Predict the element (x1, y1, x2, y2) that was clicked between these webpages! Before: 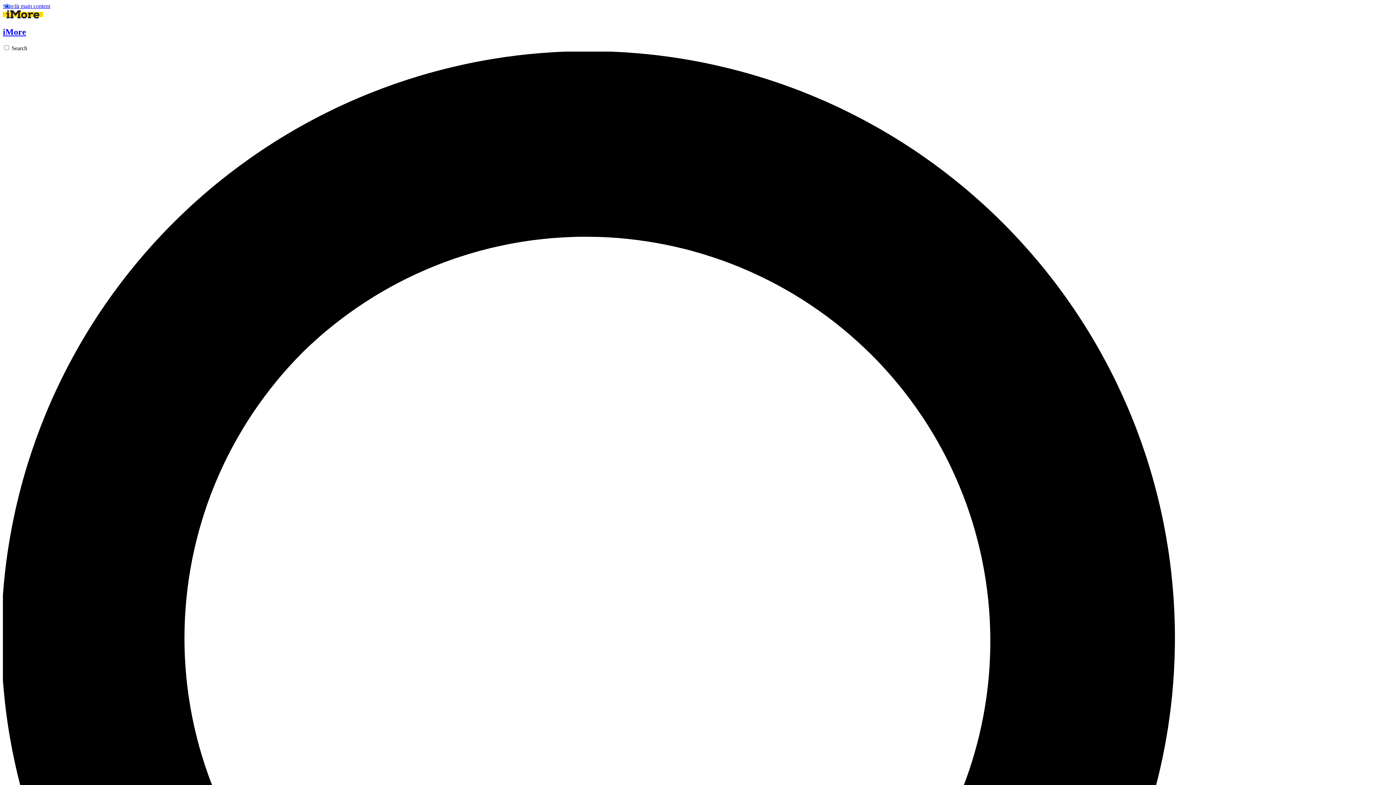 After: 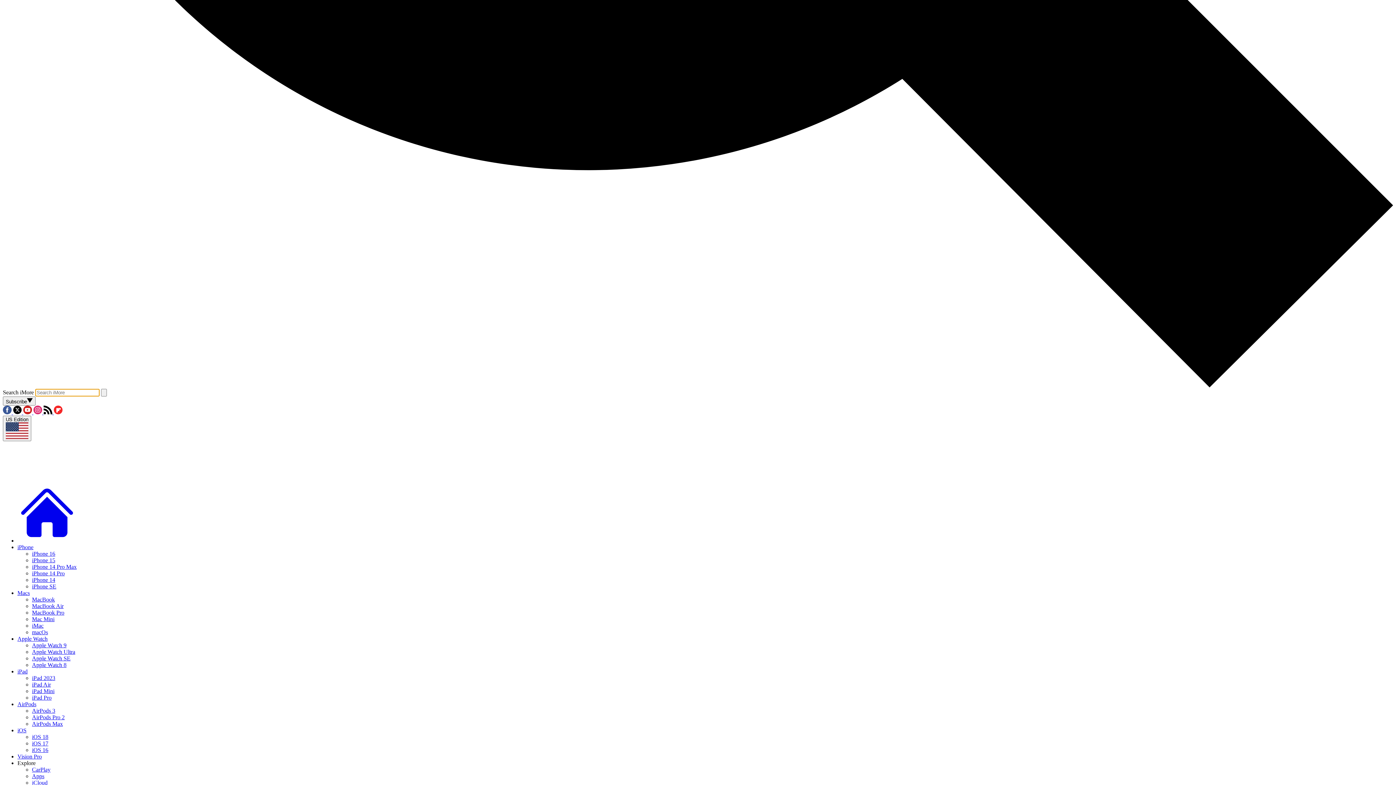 Action: label: Search bbox: (2, 45, 1393, 1443)